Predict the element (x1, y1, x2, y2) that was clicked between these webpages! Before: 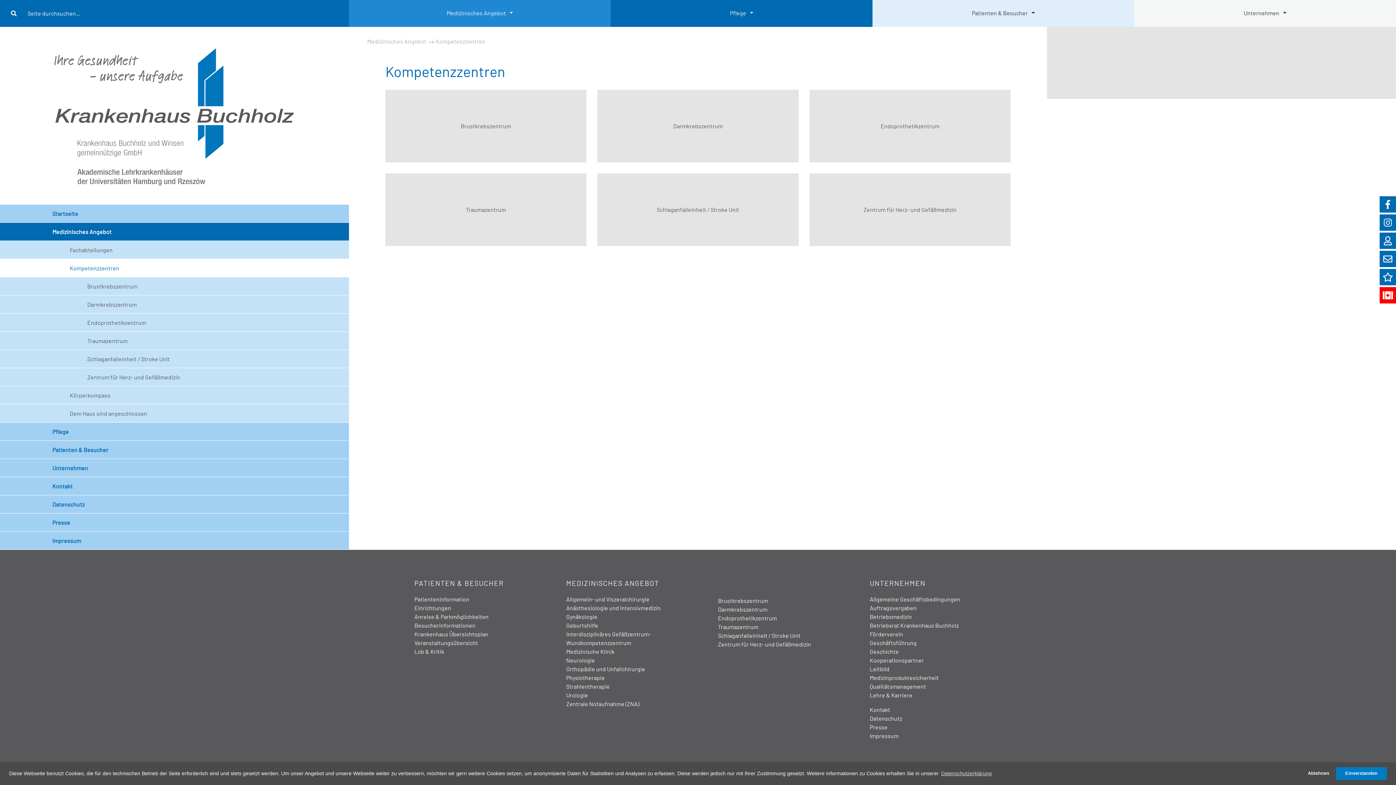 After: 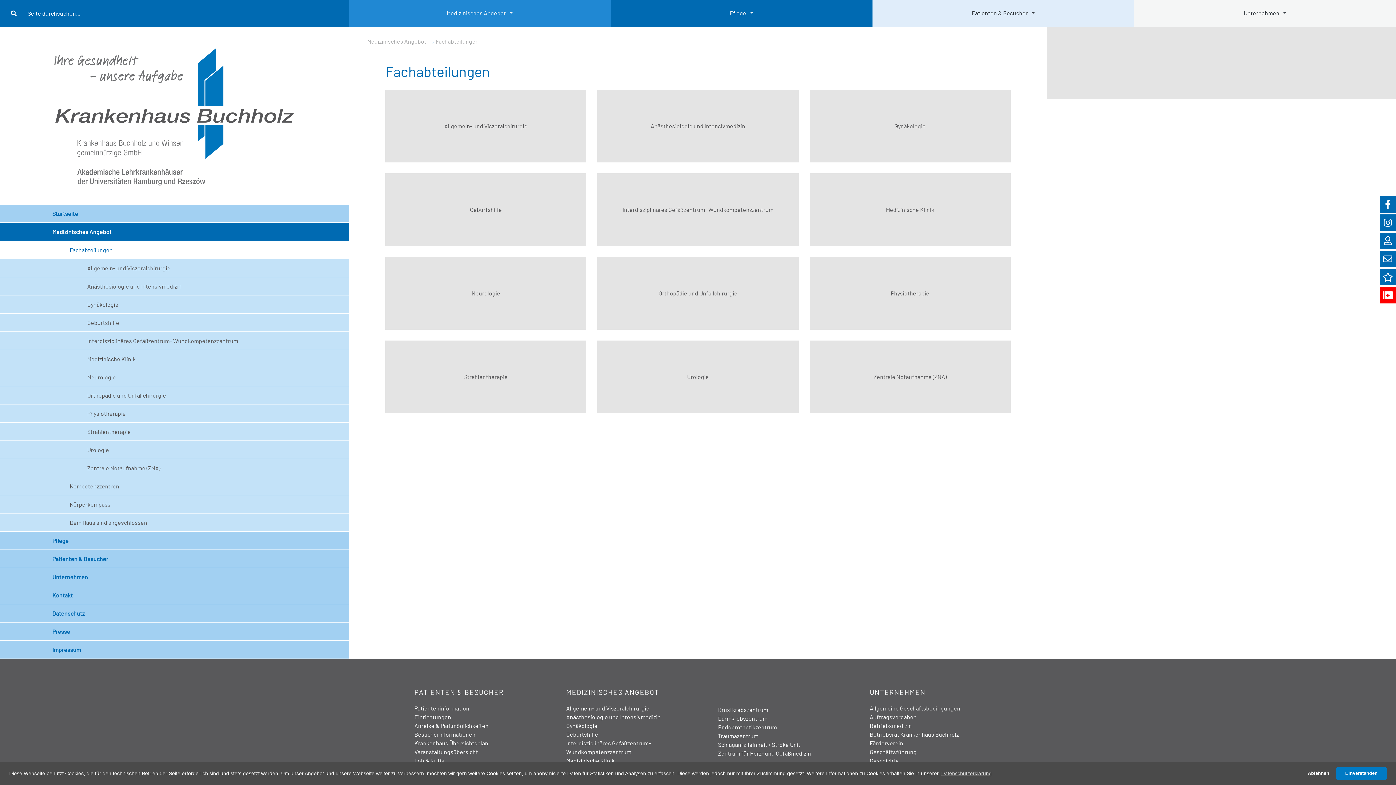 Action: label: MEDIZINISCHES ANGEBOT bbox: (566, 579, 659, 587)